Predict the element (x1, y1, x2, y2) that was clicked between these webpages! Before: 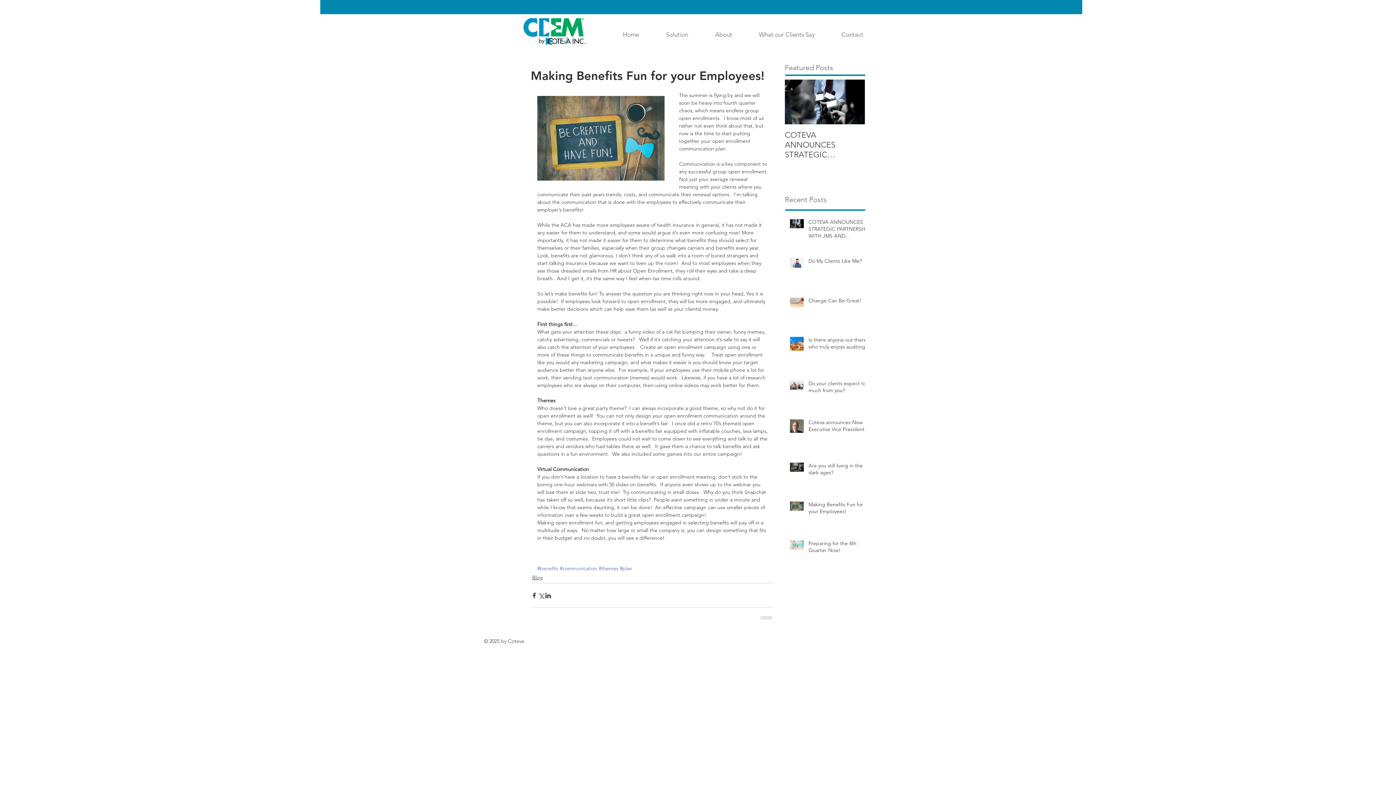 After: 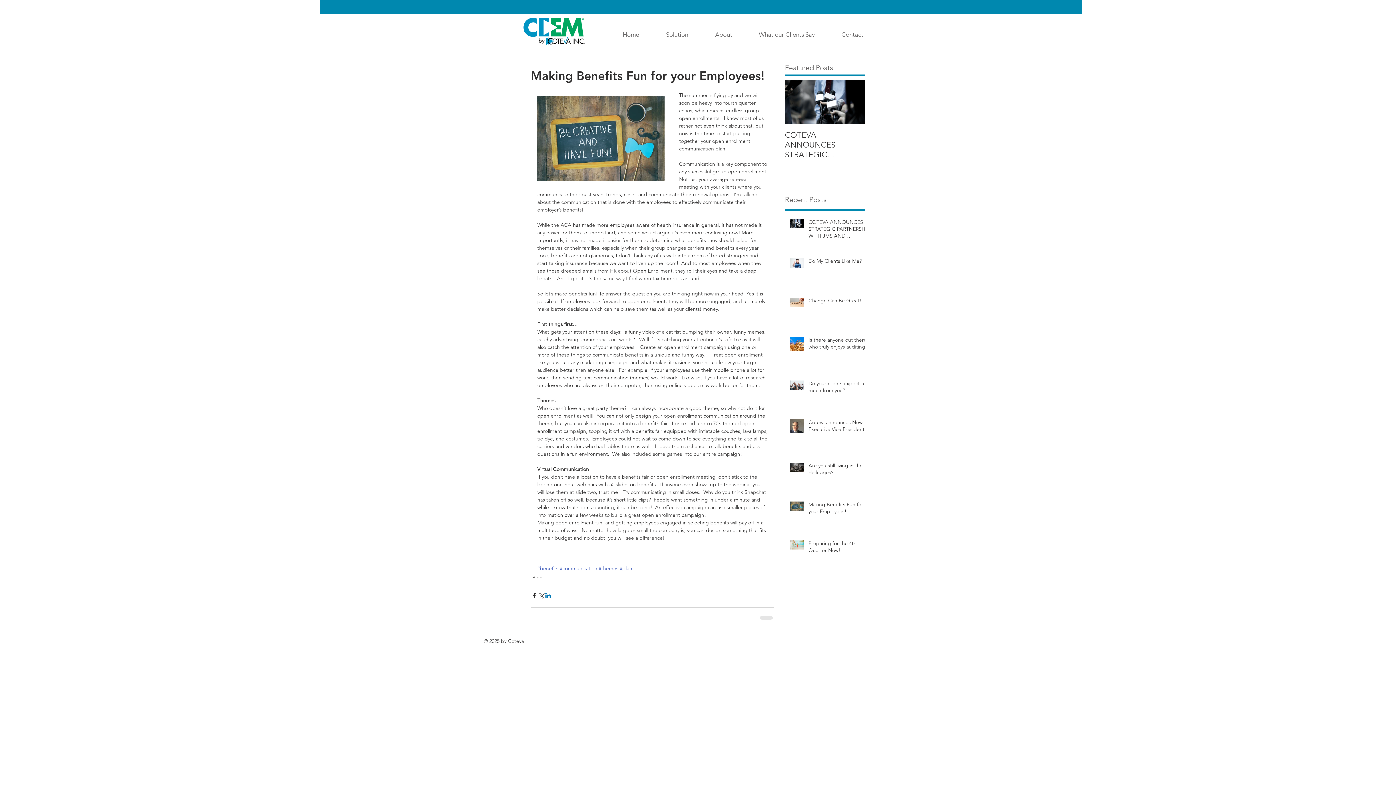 Action: bbox: (544, 592, 551, 599) label: Share via LinkedIn